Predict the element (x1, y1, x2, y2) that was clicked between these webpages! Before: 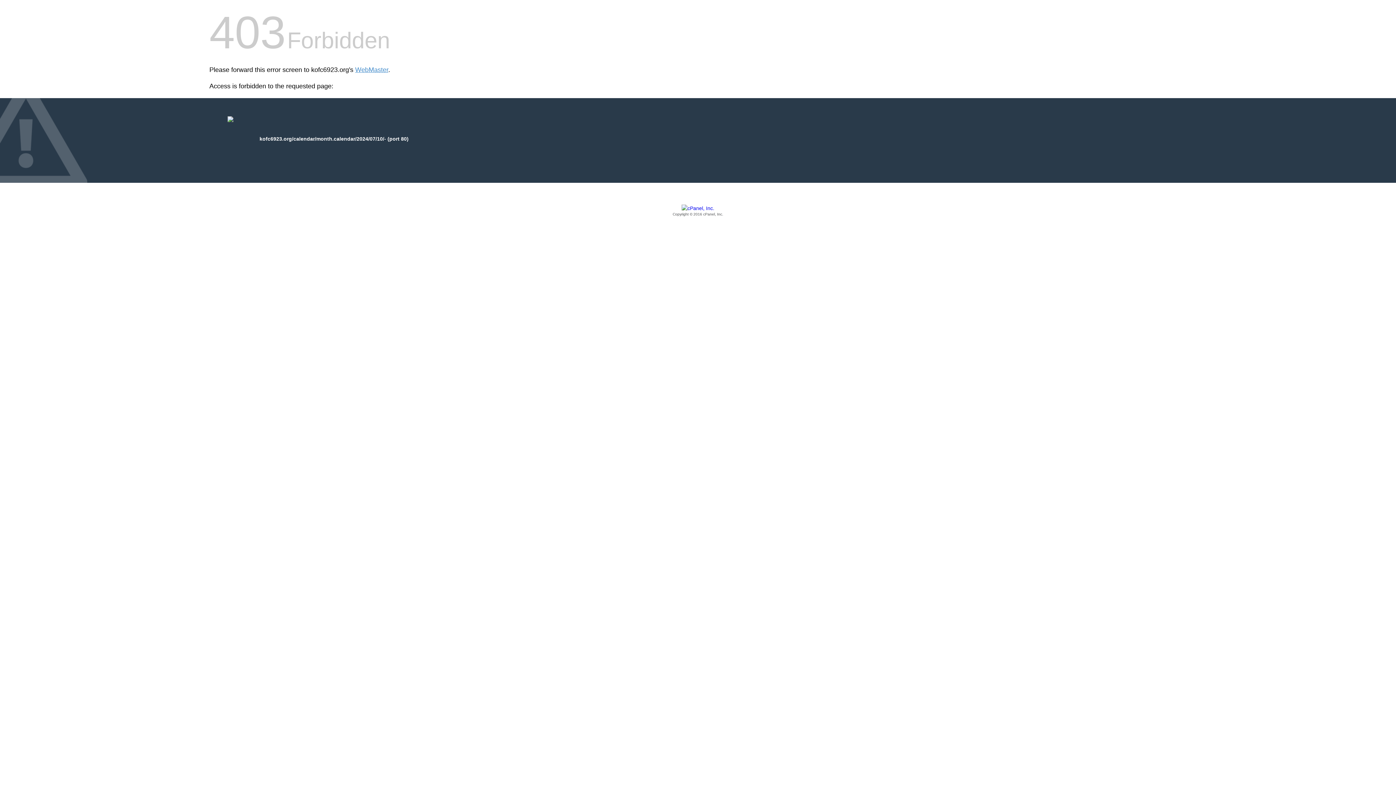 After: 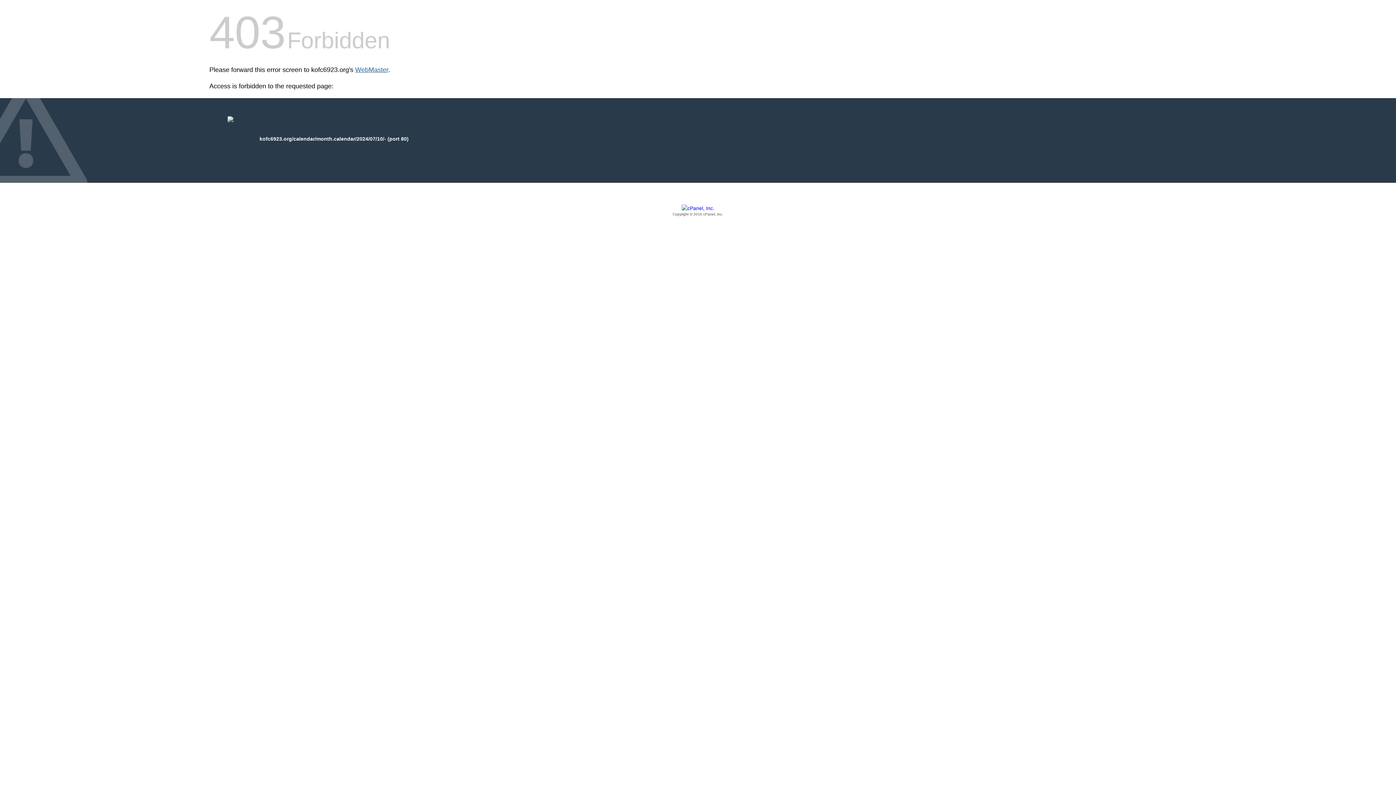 Action: bbox: (355, 66, 388, 73) label: WebMaster